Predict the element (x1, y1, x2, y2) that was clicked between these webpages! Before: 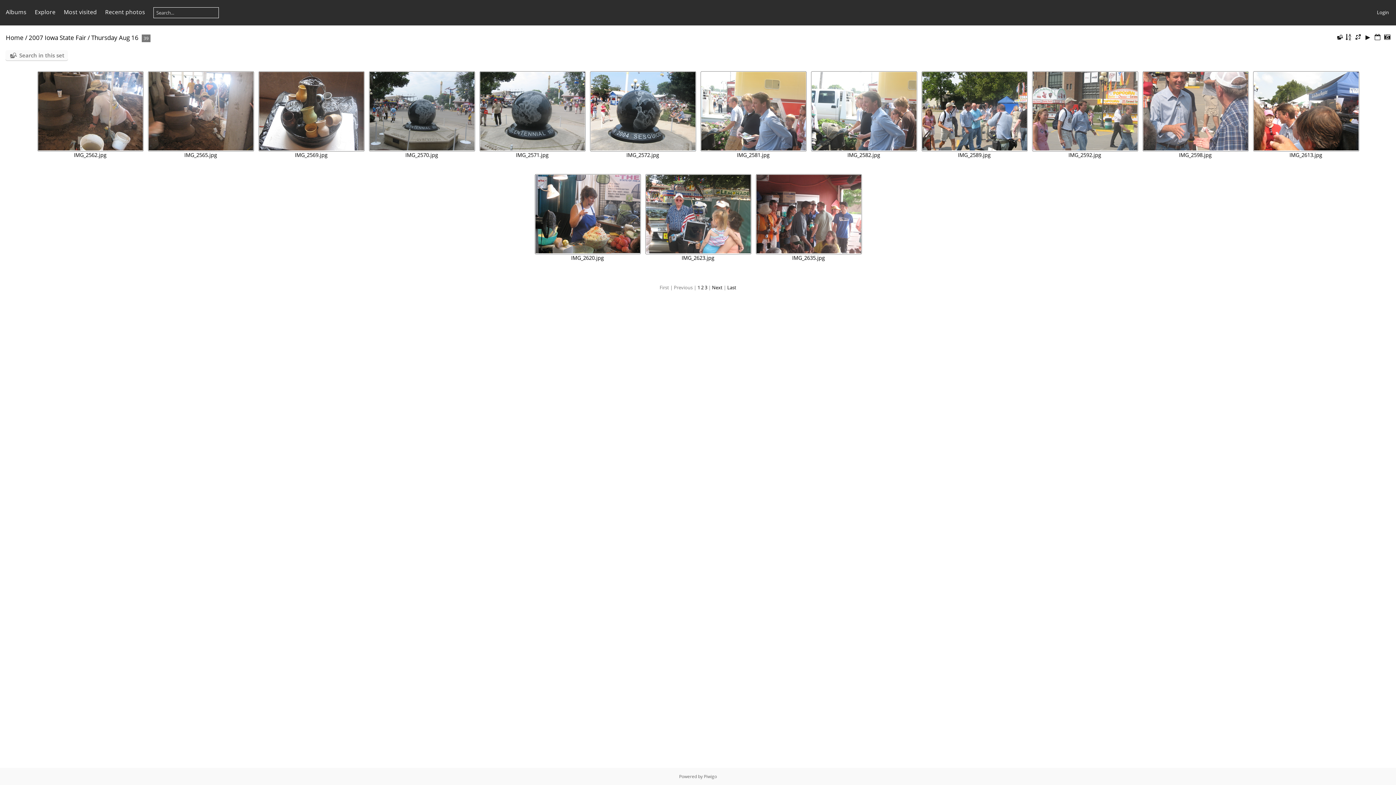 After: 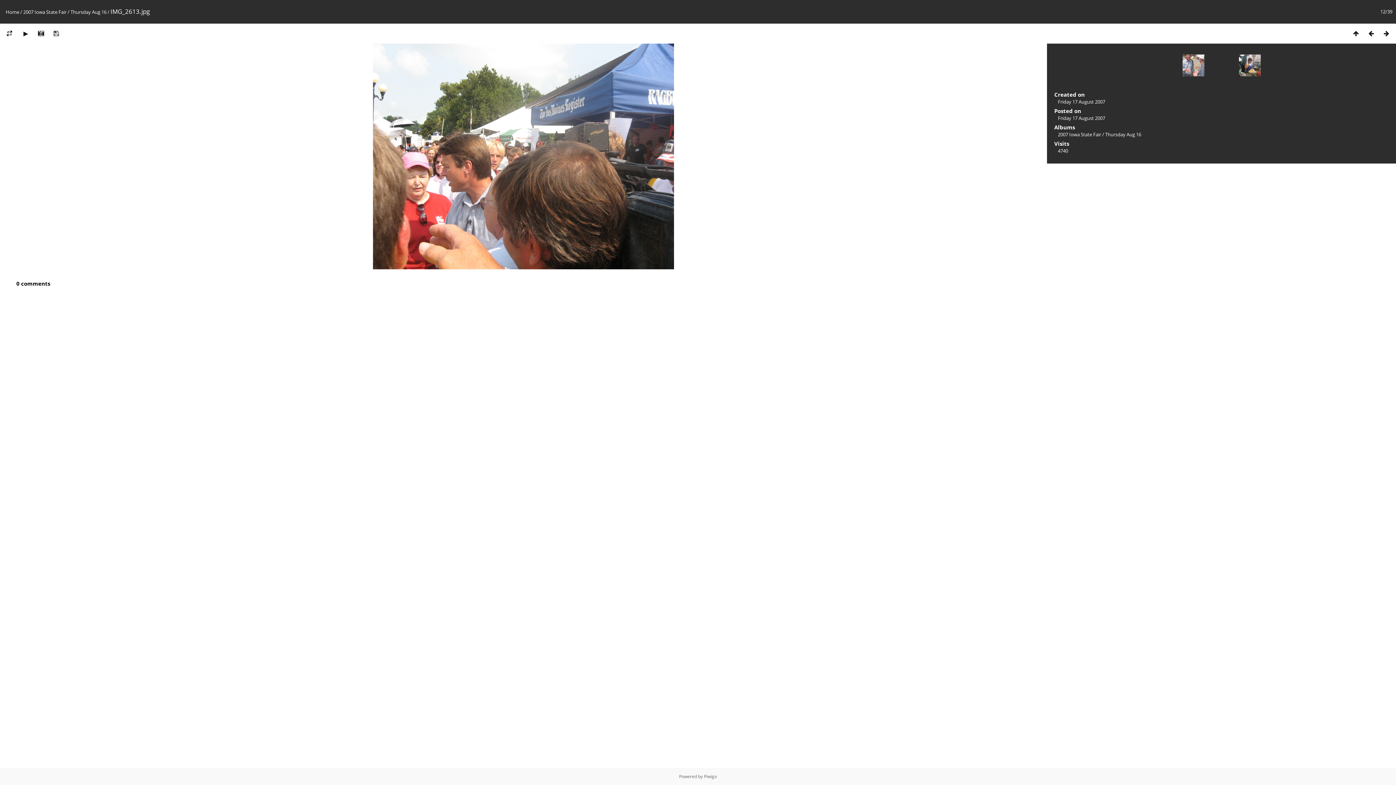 Action: bbox: (1253, 72, 1359, 150)